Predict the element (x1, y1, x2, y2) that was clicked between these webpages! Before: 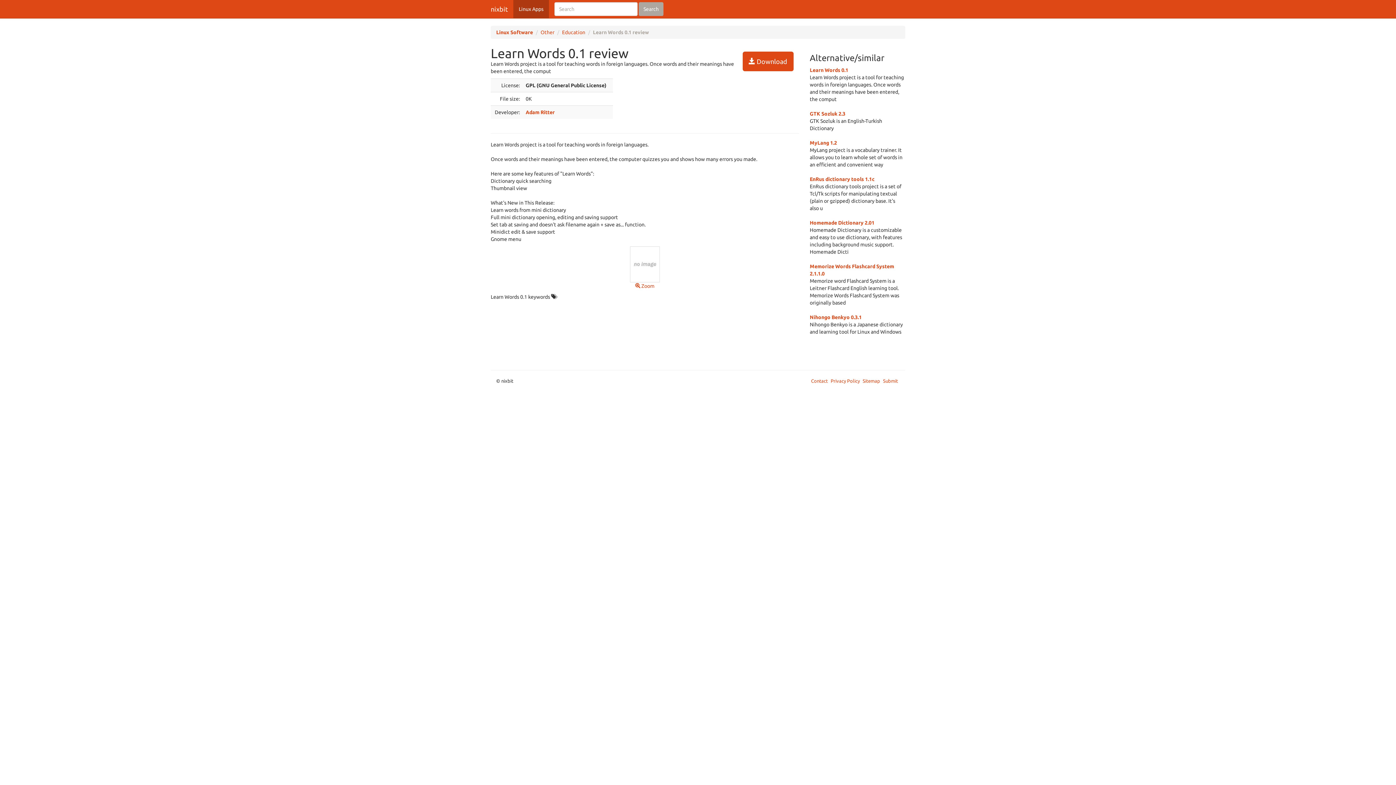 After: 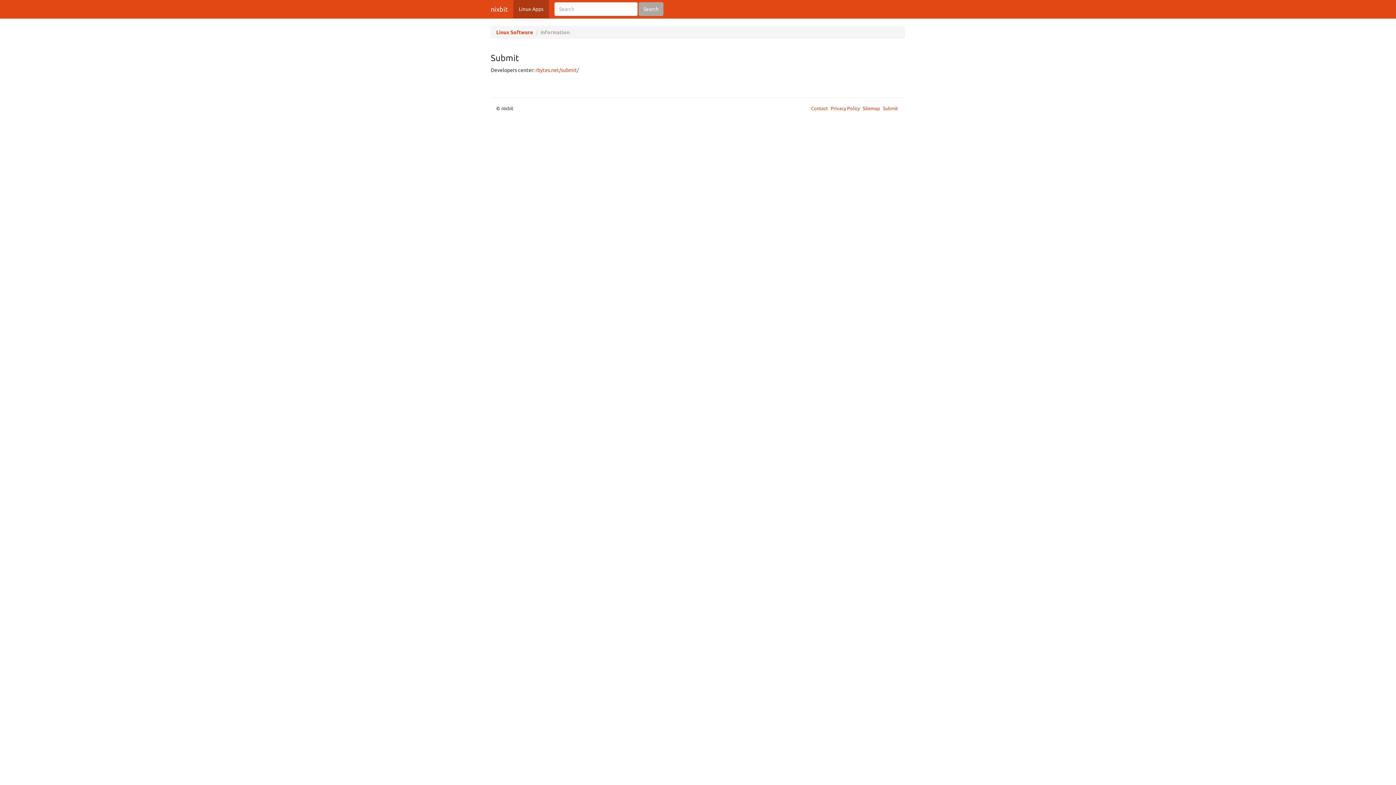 Action: bbox: (883, 378, 900, 383) label: Submit